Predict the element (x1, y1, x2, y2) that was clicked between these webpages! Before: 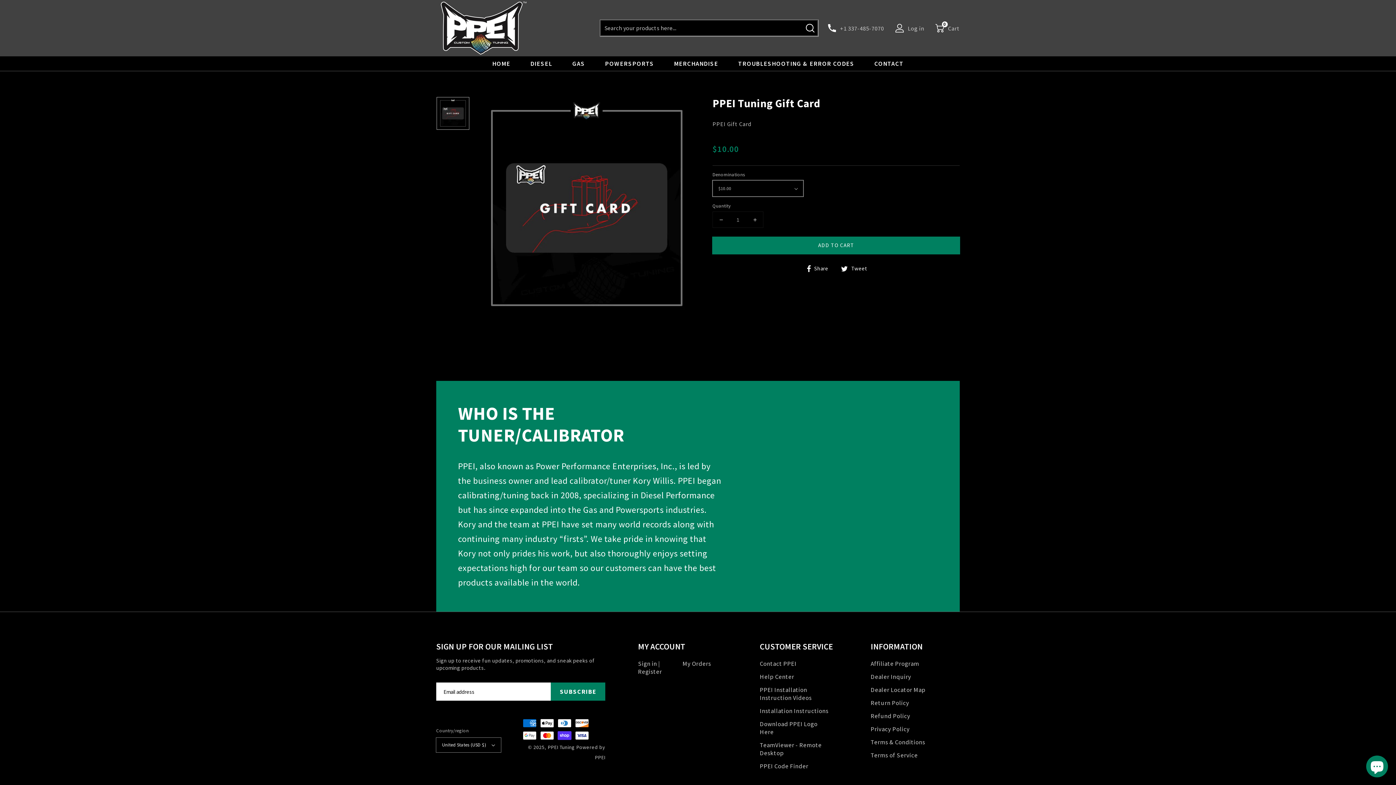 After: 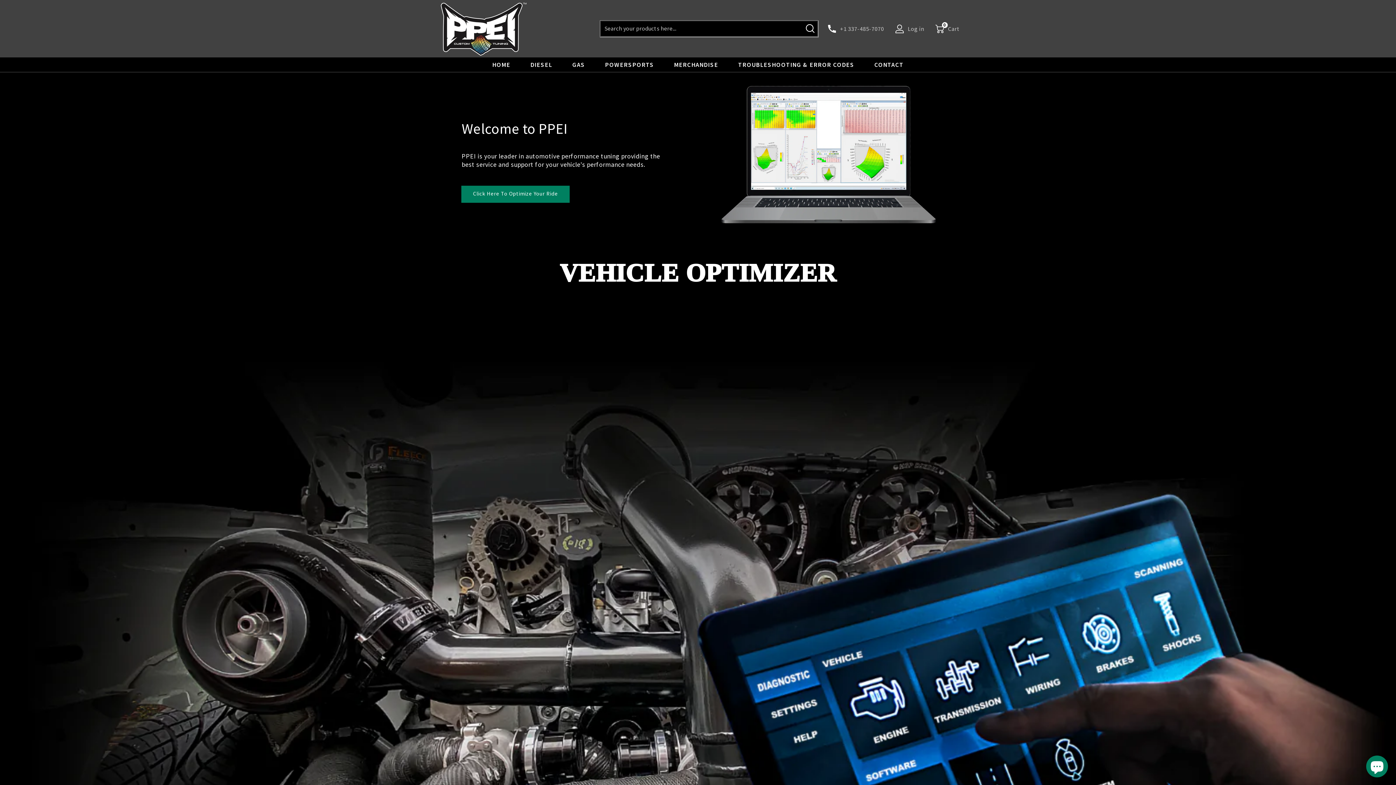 Action: label: PPEI Tuning bbox: (547, 744, 575, 750)